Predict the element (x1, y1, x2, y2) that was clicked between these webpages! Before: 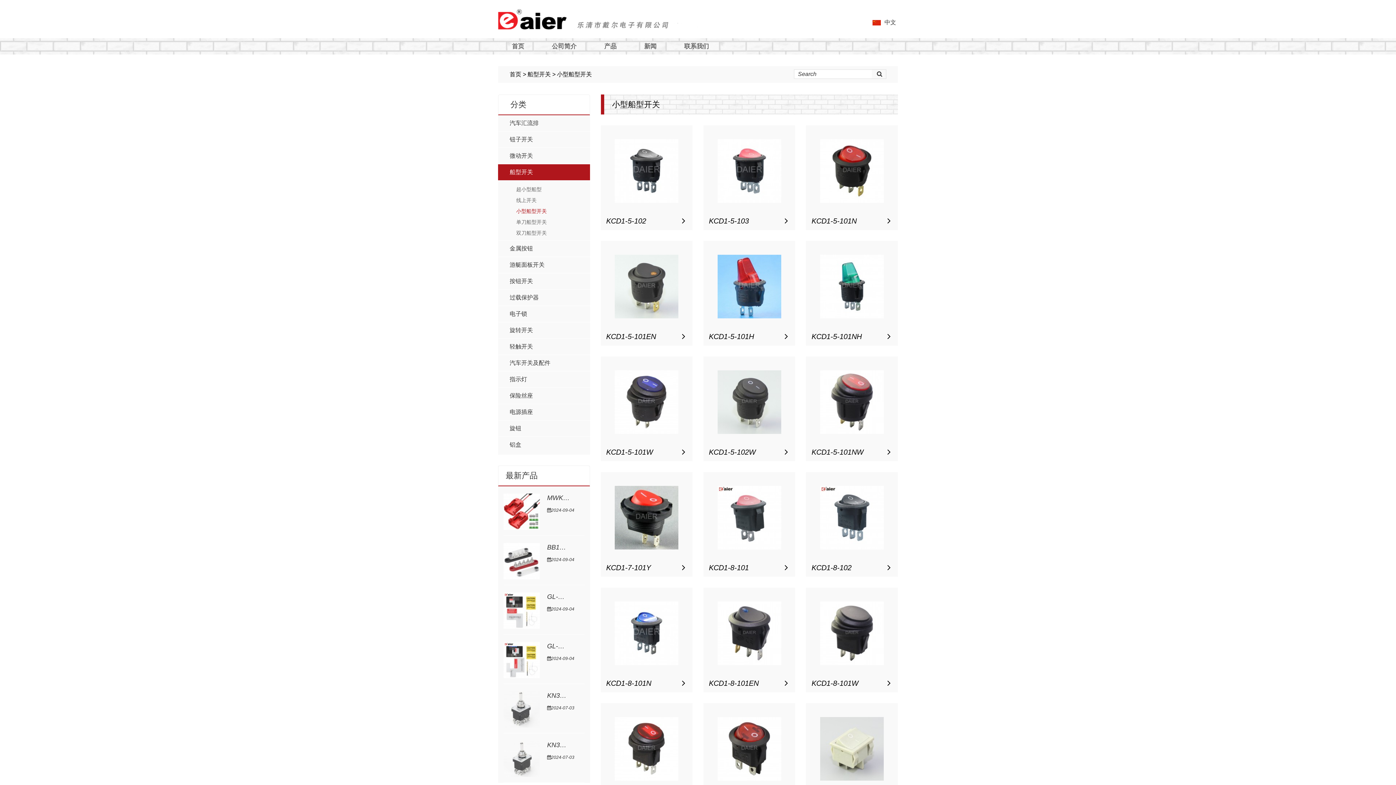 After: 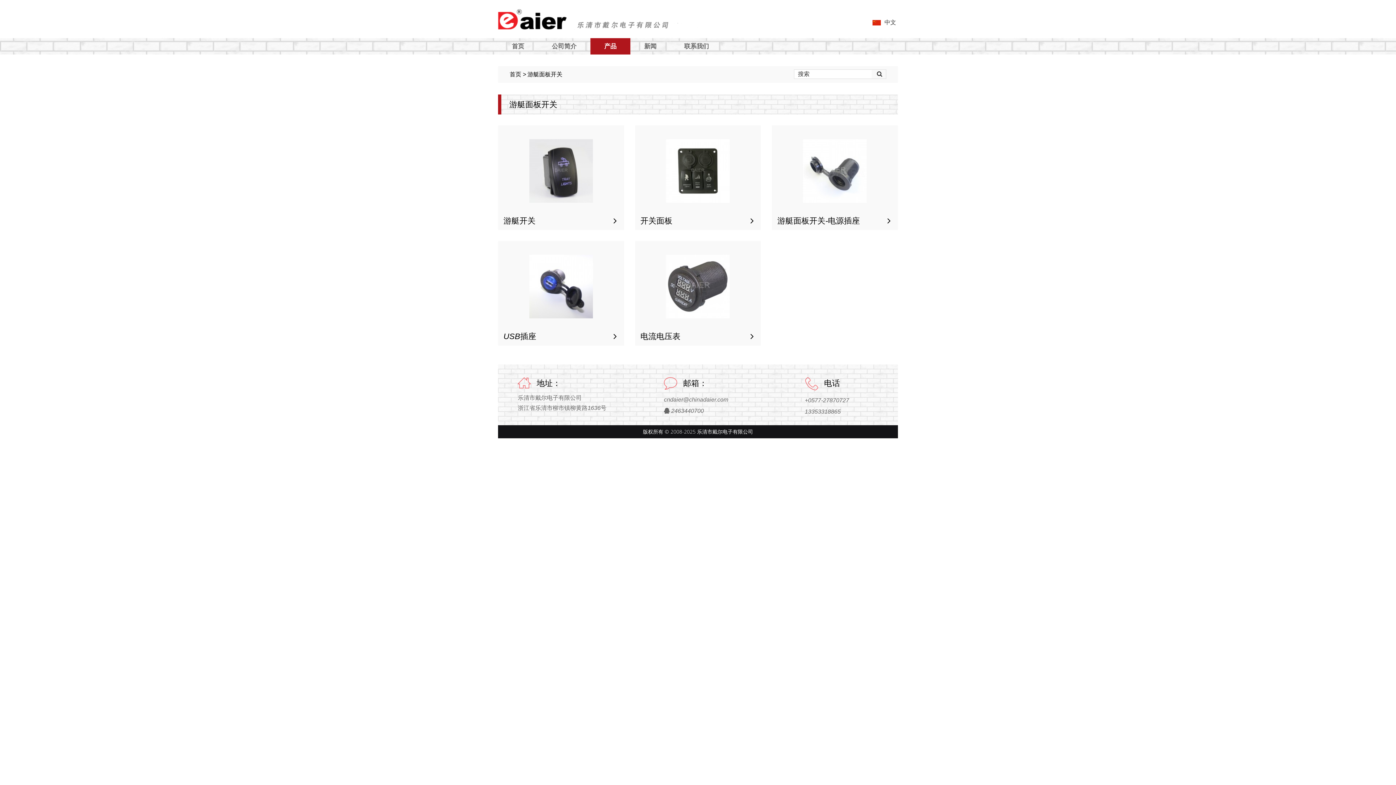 Action: bbox: (498, 257, 590, 273) label: 游艇面板开关